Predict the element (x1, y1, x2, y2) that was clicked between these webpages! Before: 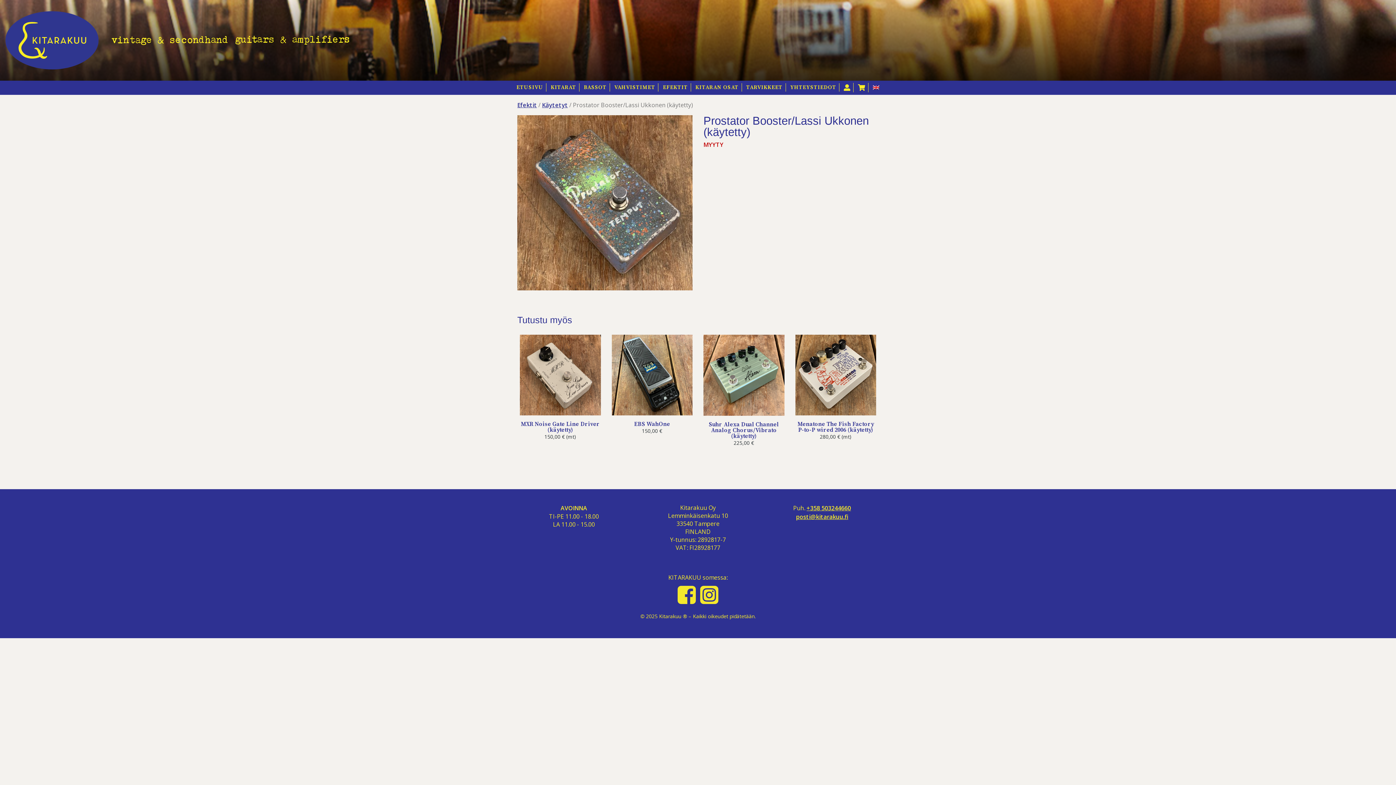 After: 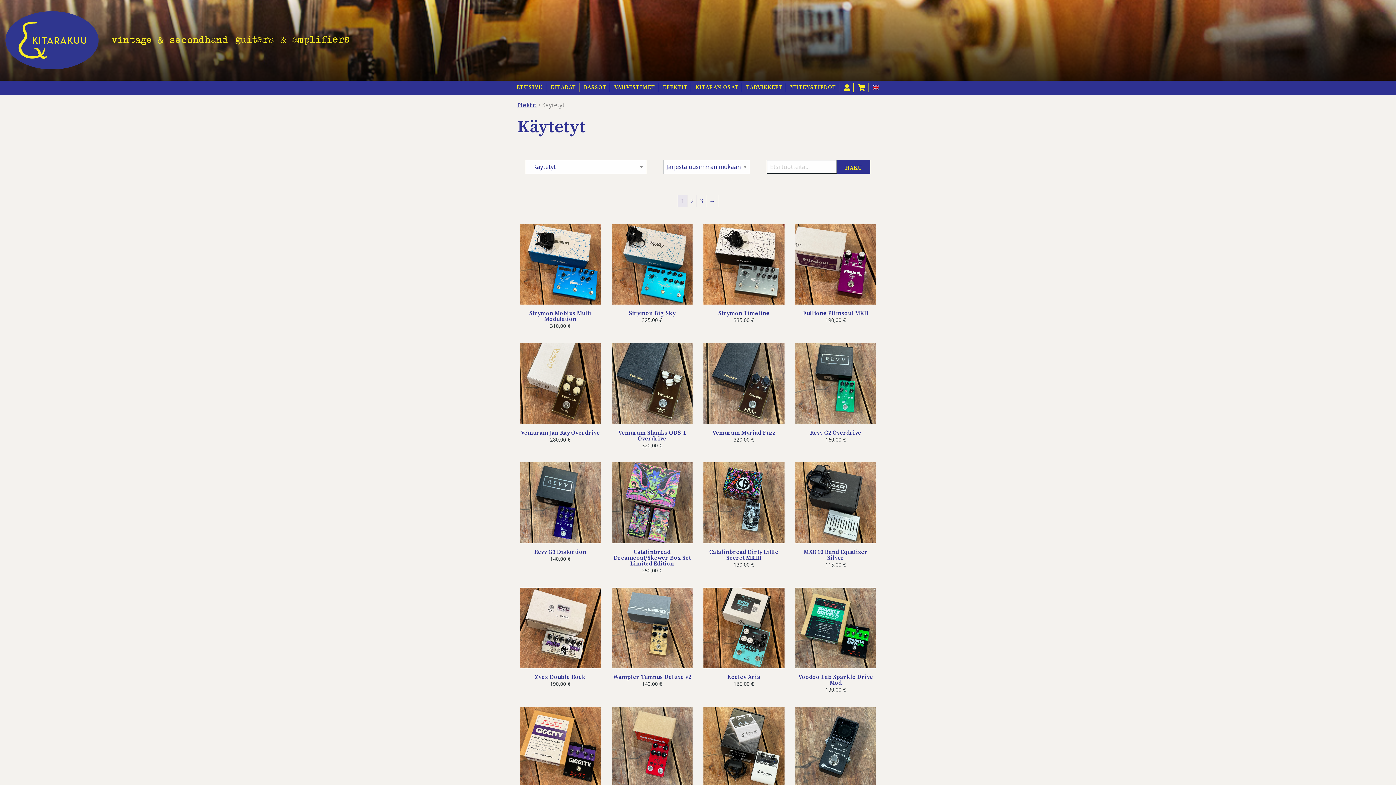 Action: bbox: (542, 101, 568, 109) label: Käytetyt